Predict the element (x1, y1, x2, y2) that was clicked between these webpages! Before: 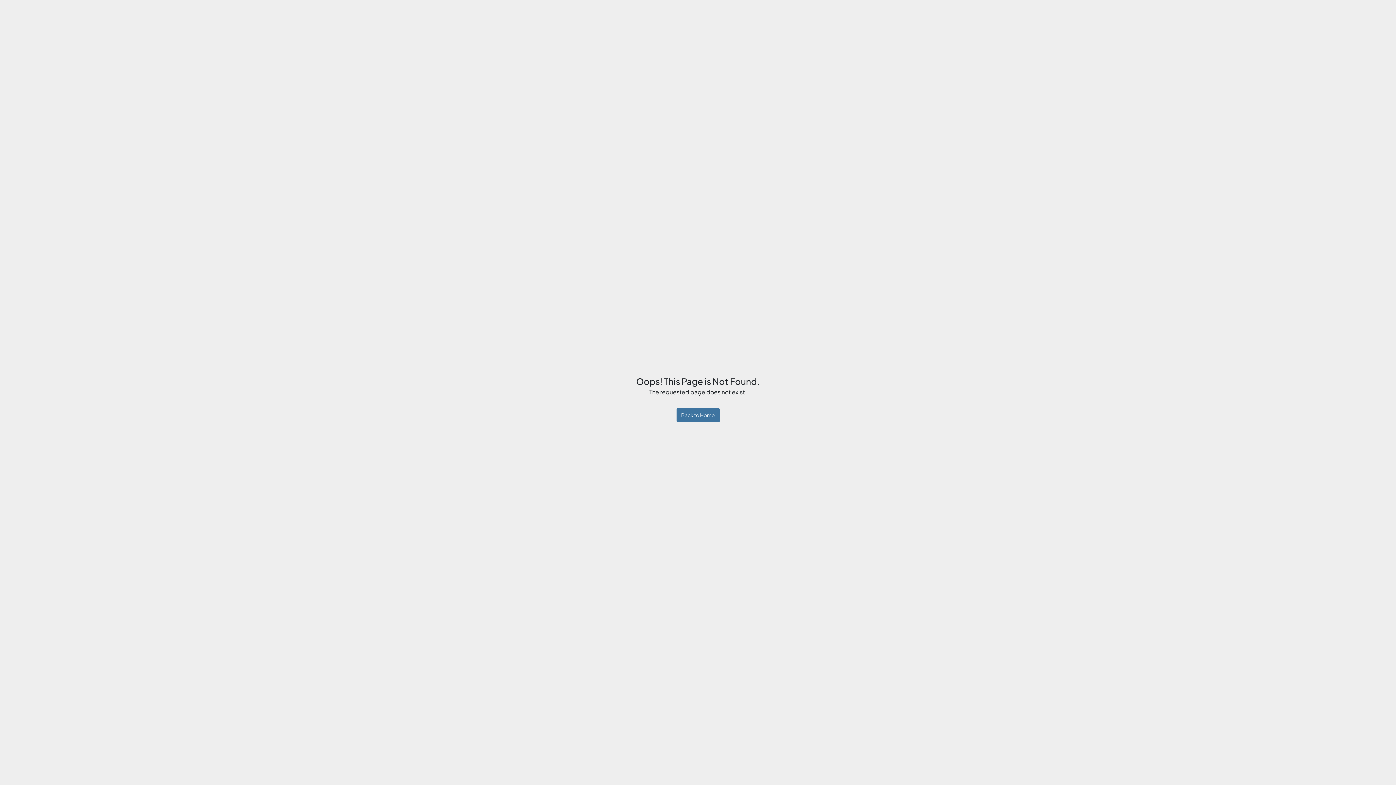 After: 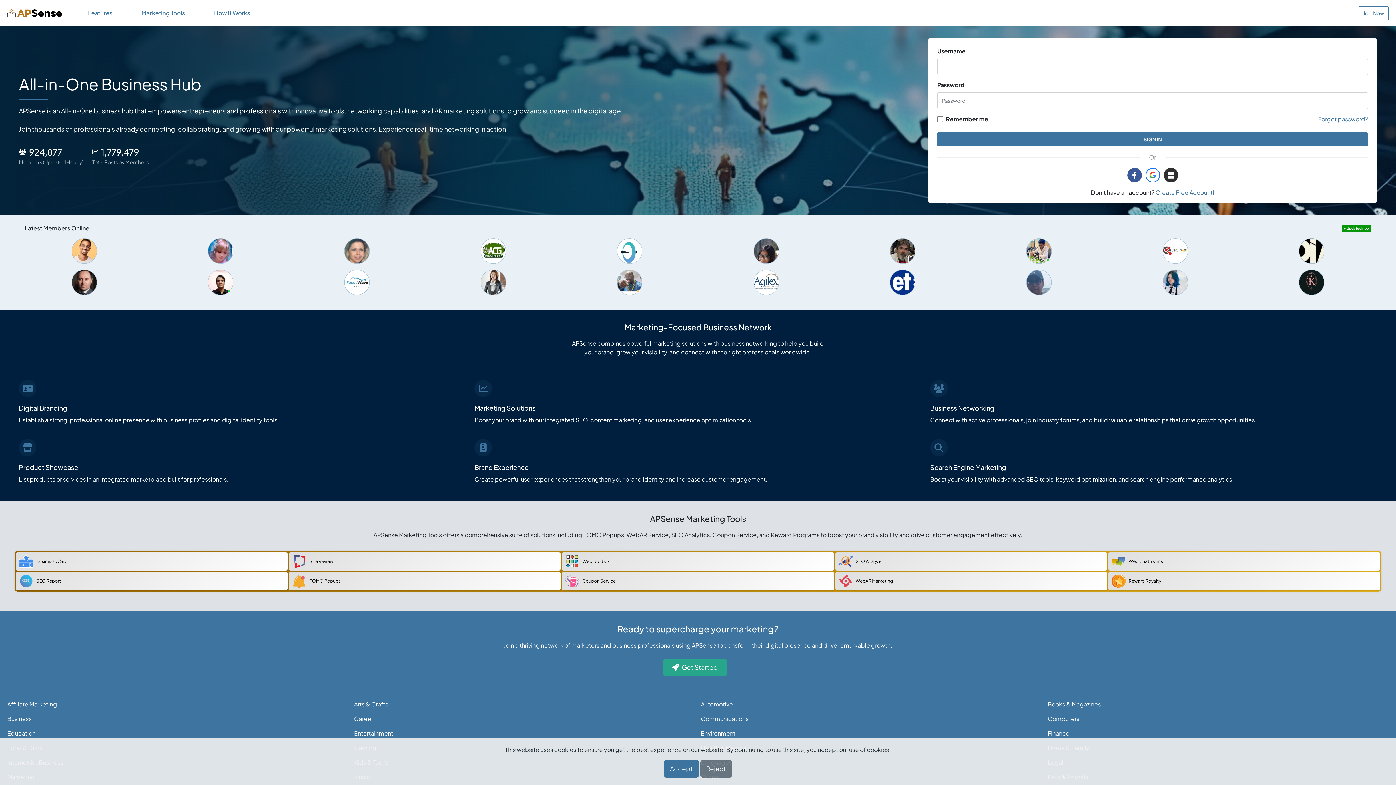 Action: bbox: (676, 408, 719, 422) label: Back to Home